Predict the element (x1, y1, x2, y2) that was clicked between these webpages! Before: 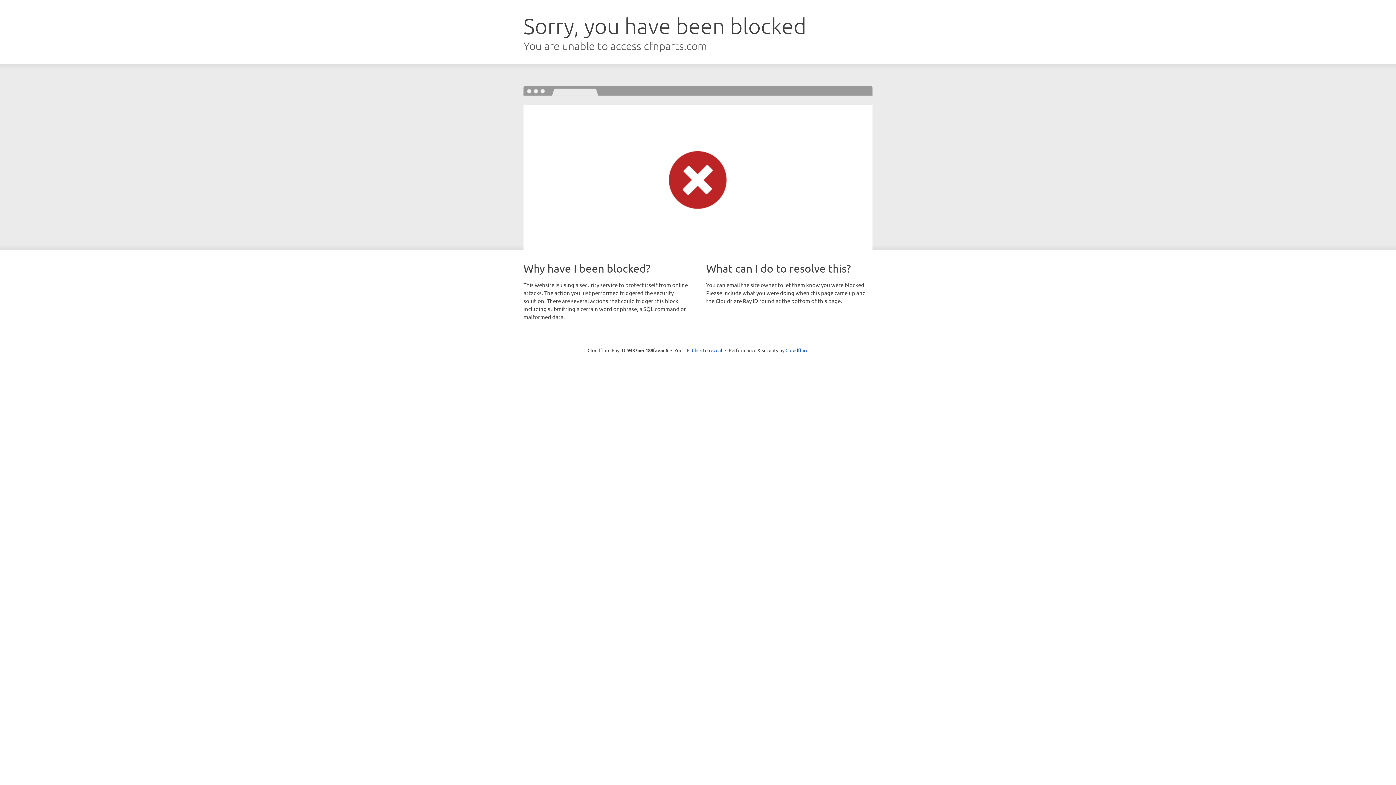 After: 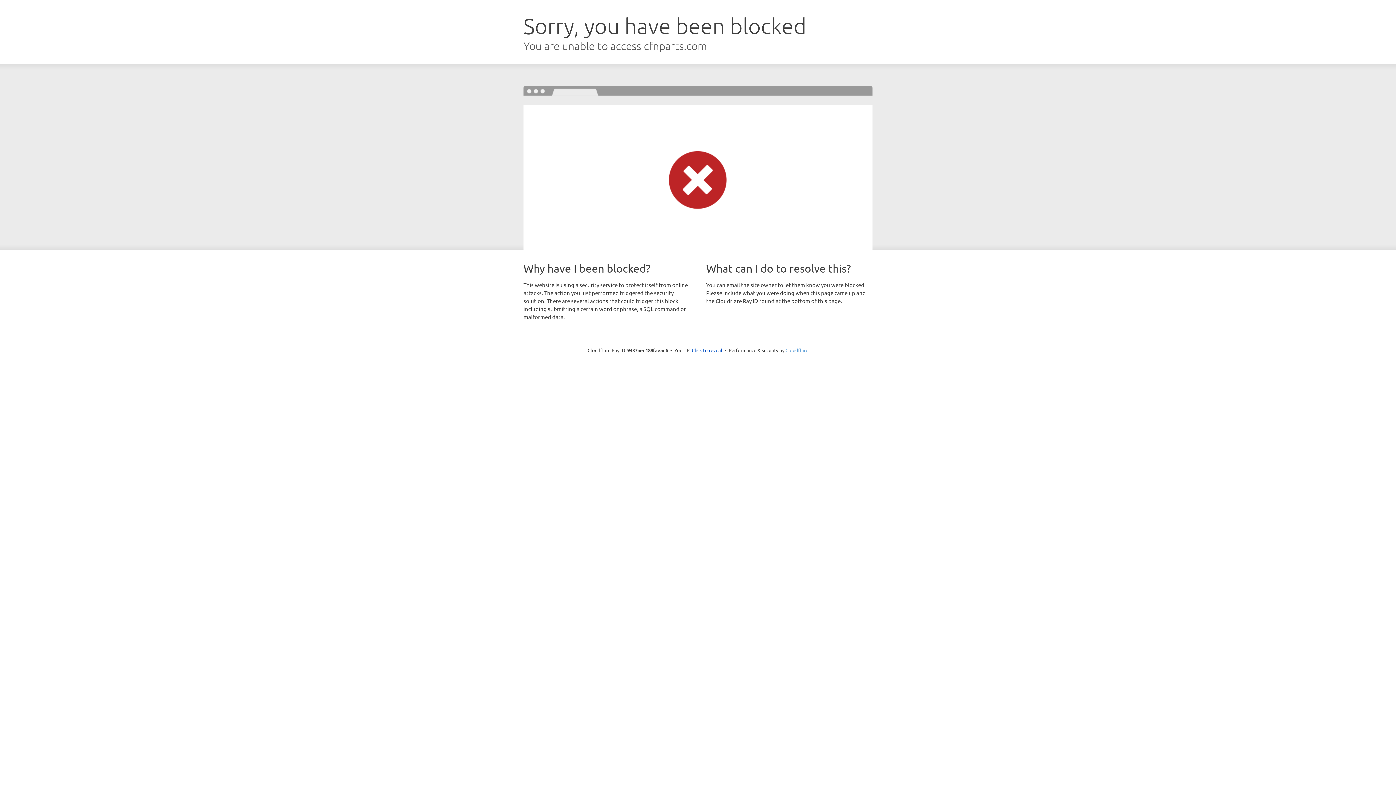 Action: bbox: (785, 347, 808, 353) label: Cloudflare